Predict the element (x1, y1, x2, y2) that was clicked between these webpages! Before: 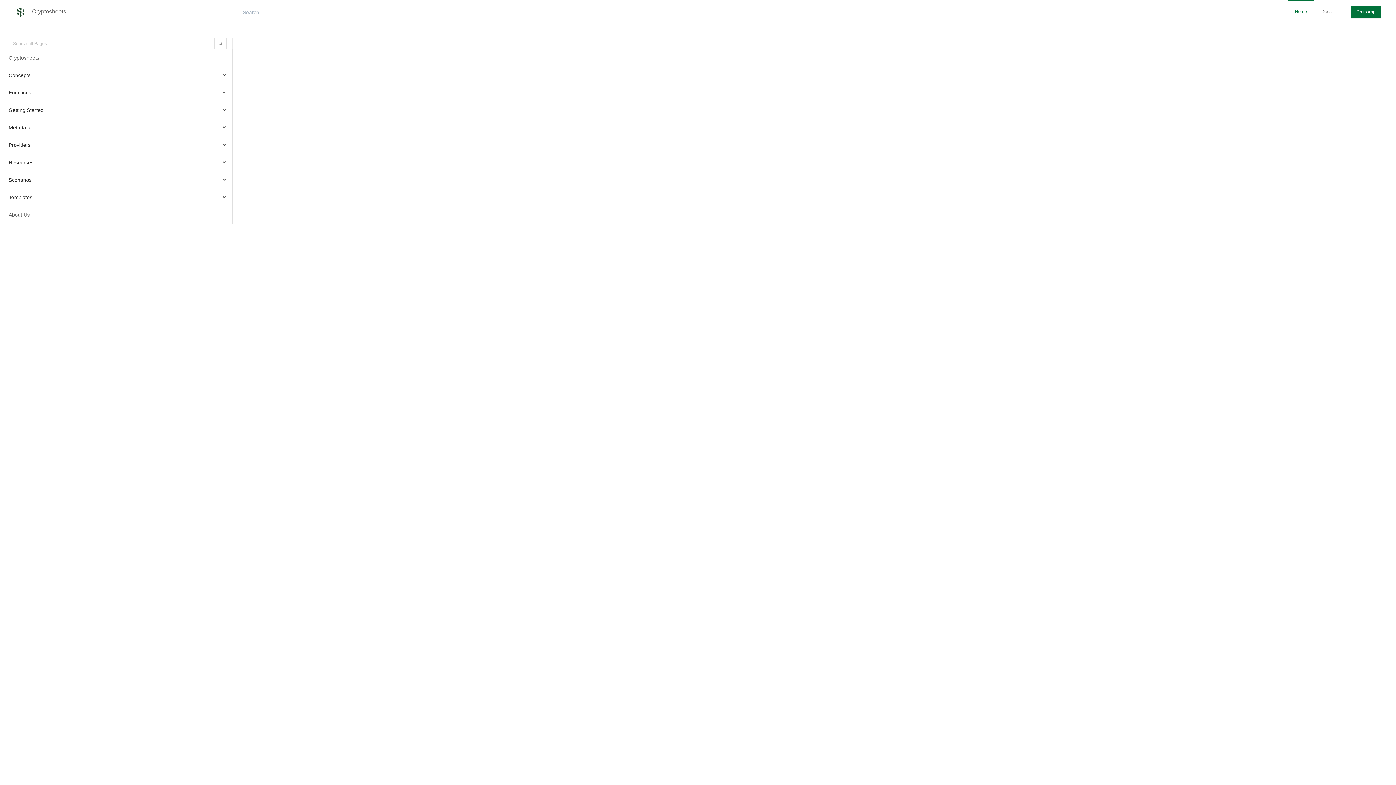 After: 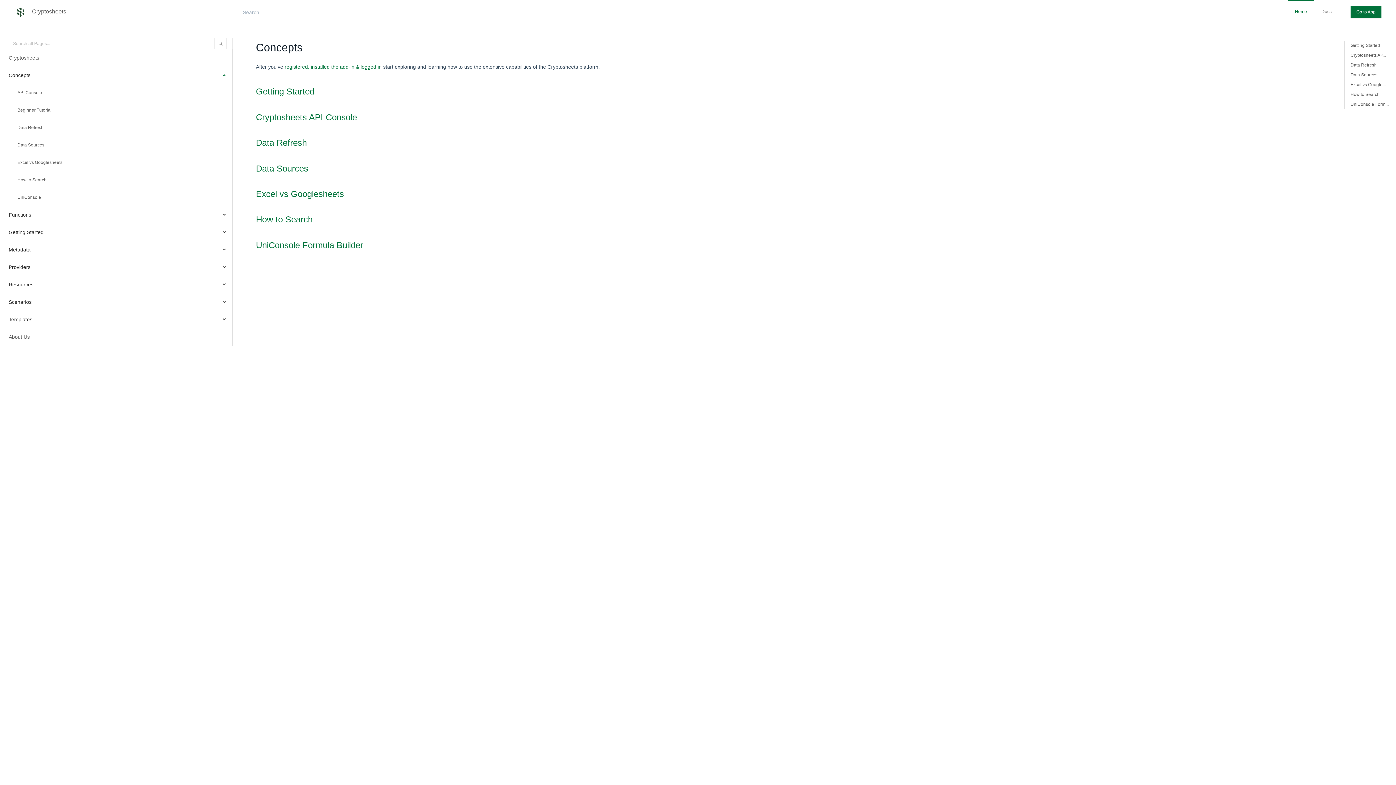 Action: label: Concepts bbox: (0, 68, 232, 82)